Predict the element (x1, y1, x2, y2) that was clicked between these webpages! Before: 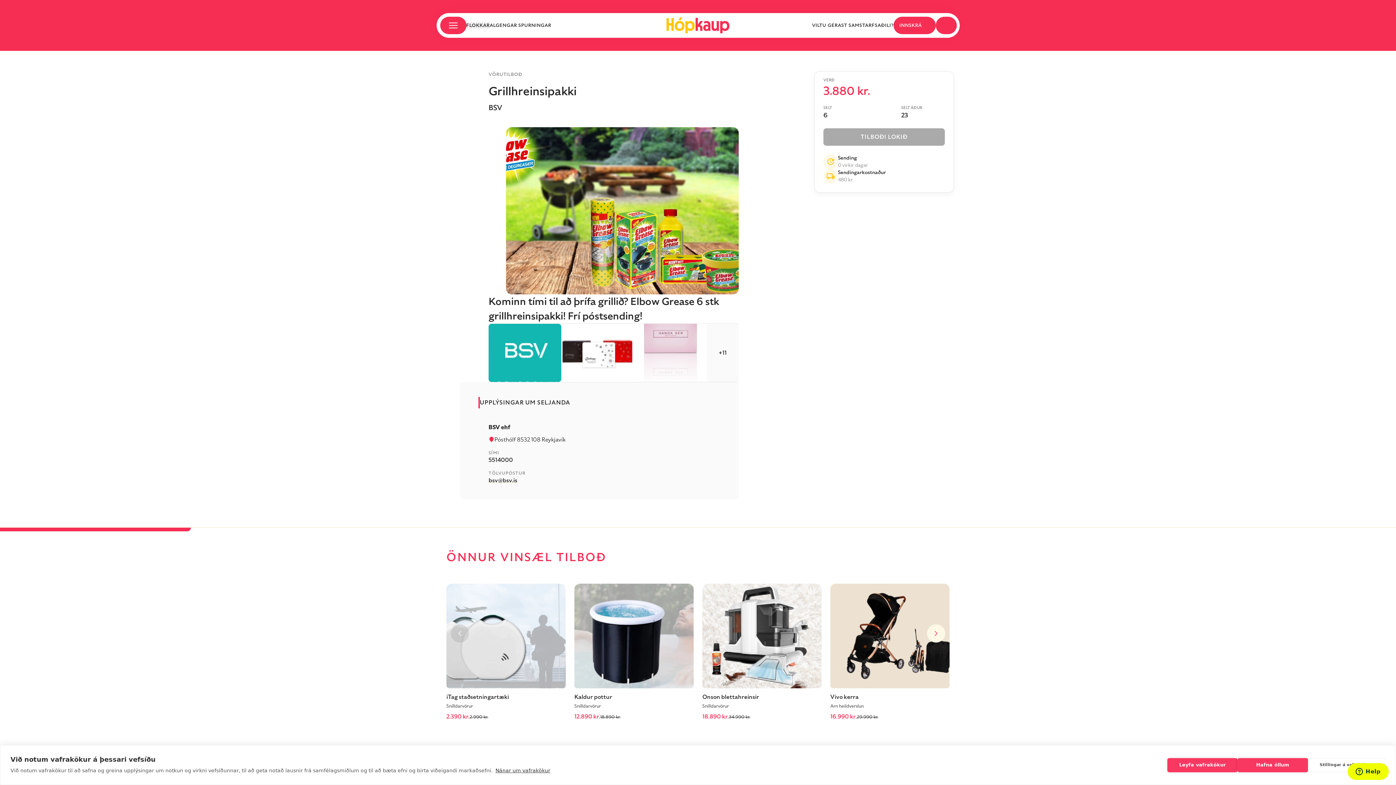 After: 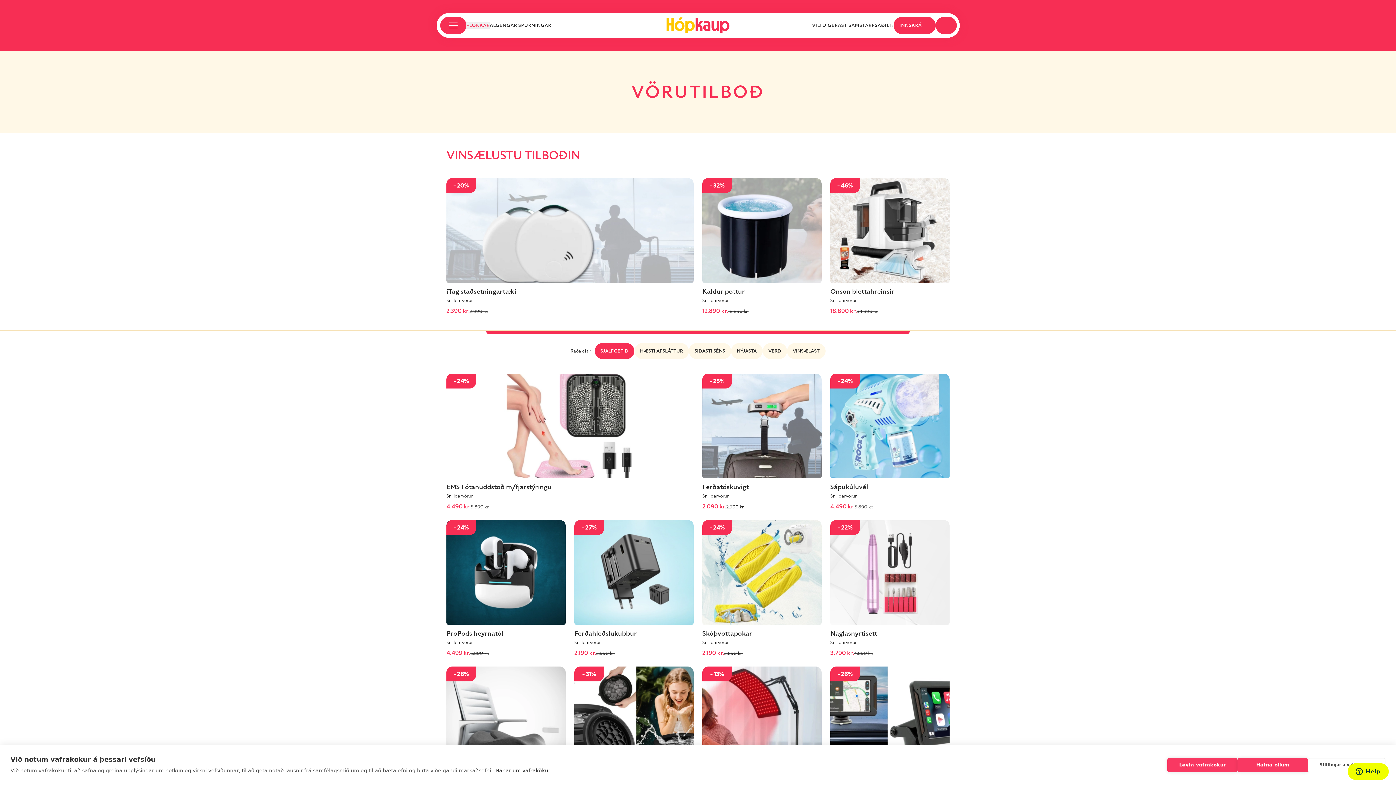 Action: label: VÖRUTILBOÐ bbox: (488, 71, 522, 77)